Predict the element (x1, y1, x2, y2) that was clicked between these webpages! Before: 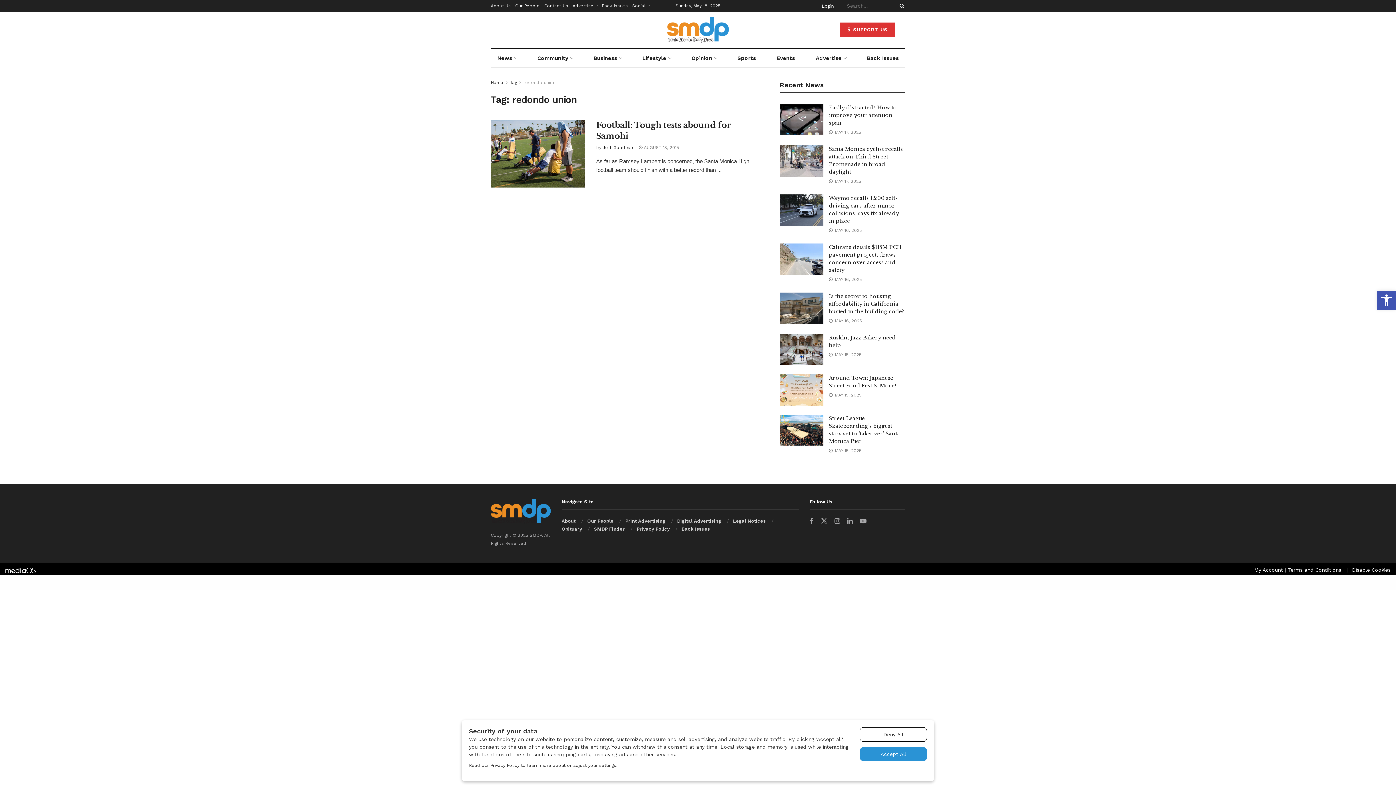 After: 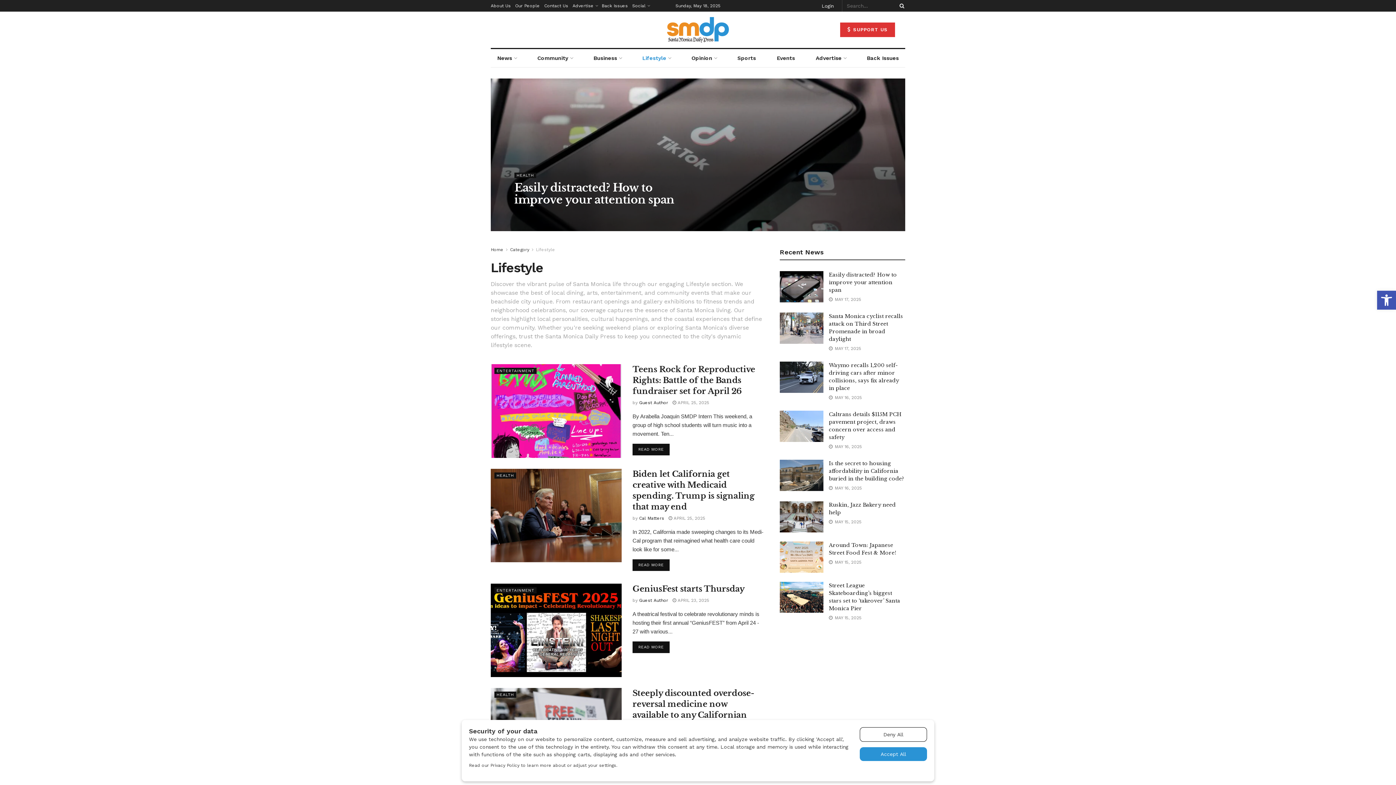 Action: label: Lifestyle bbox: (635, 49, 677, 67)